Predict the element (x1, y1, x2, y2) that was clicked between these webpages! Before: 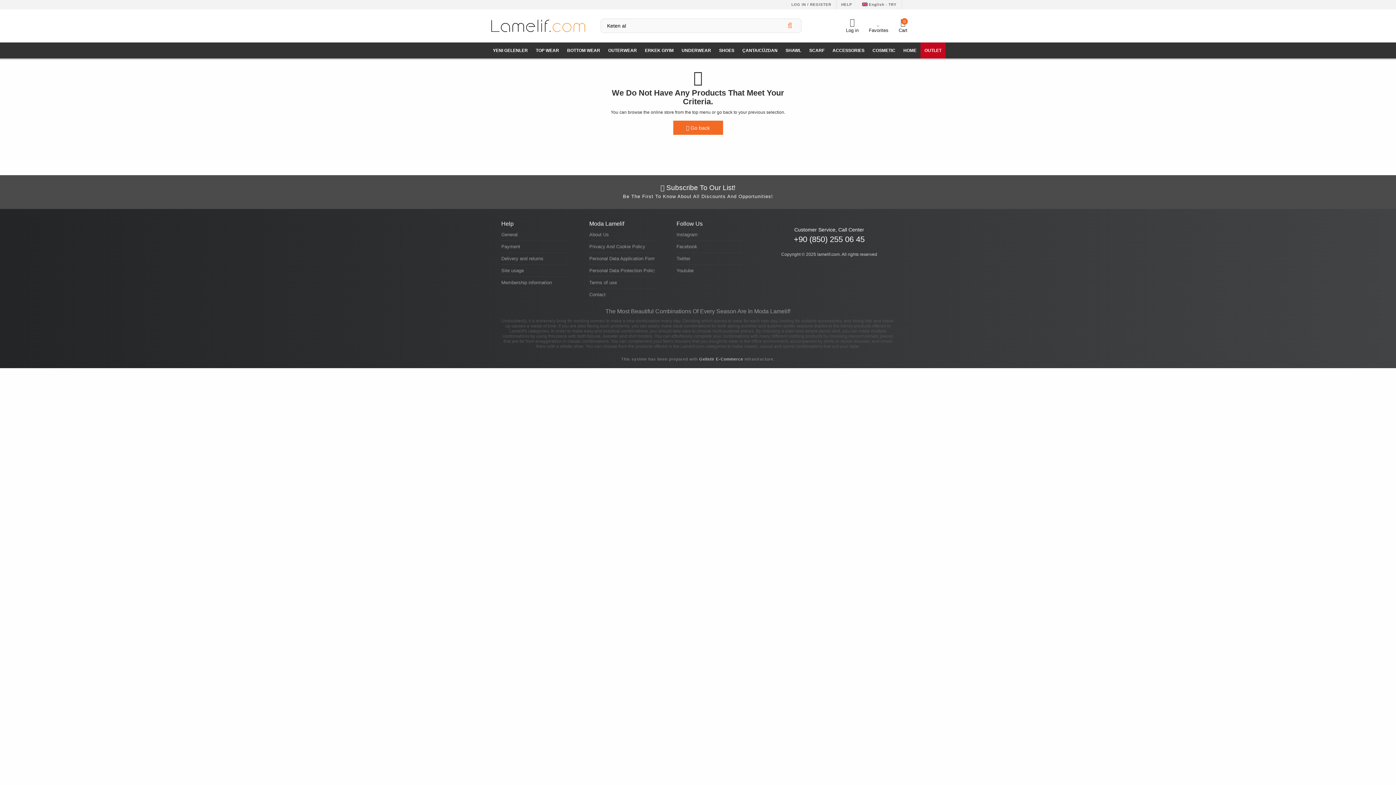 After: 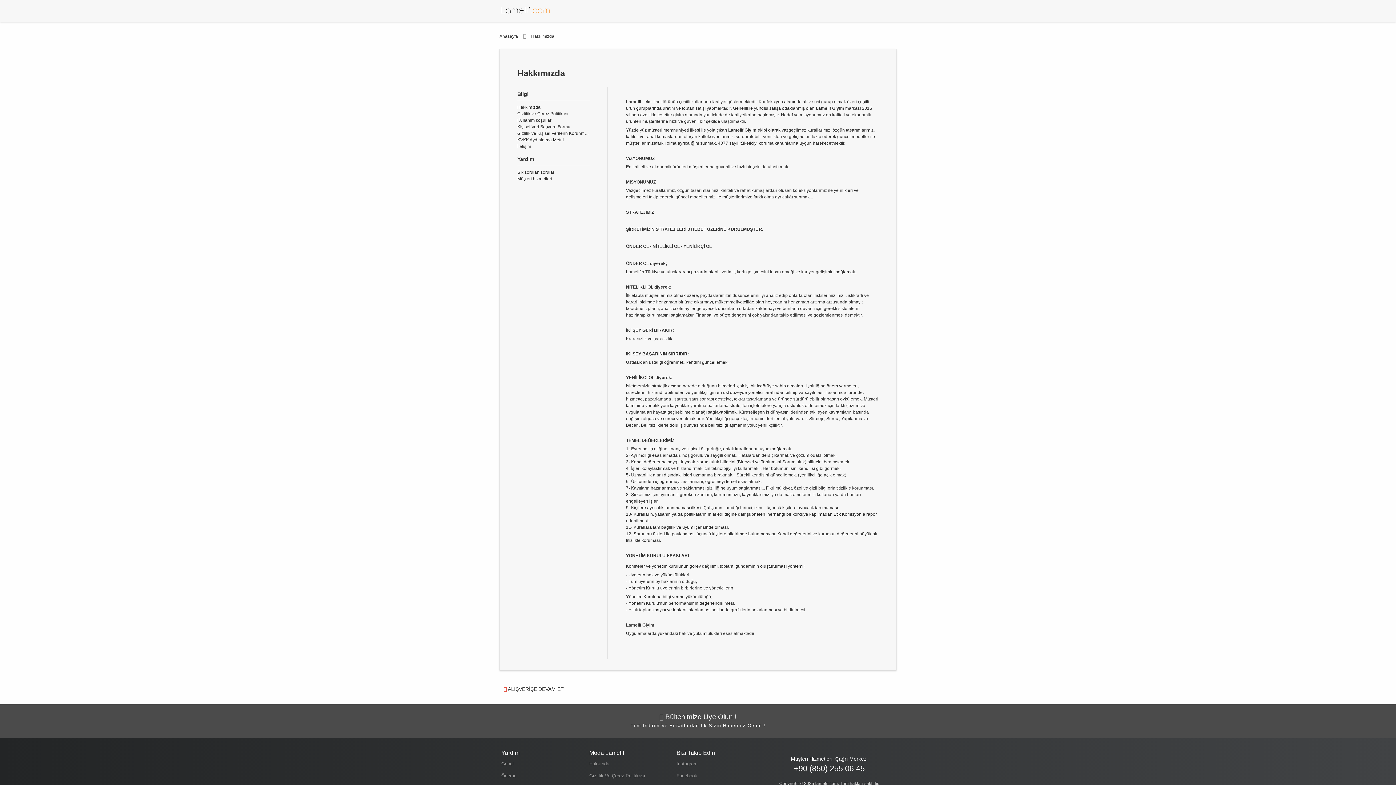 Action: bbox: (589, 230, 654, 239) label: About Us